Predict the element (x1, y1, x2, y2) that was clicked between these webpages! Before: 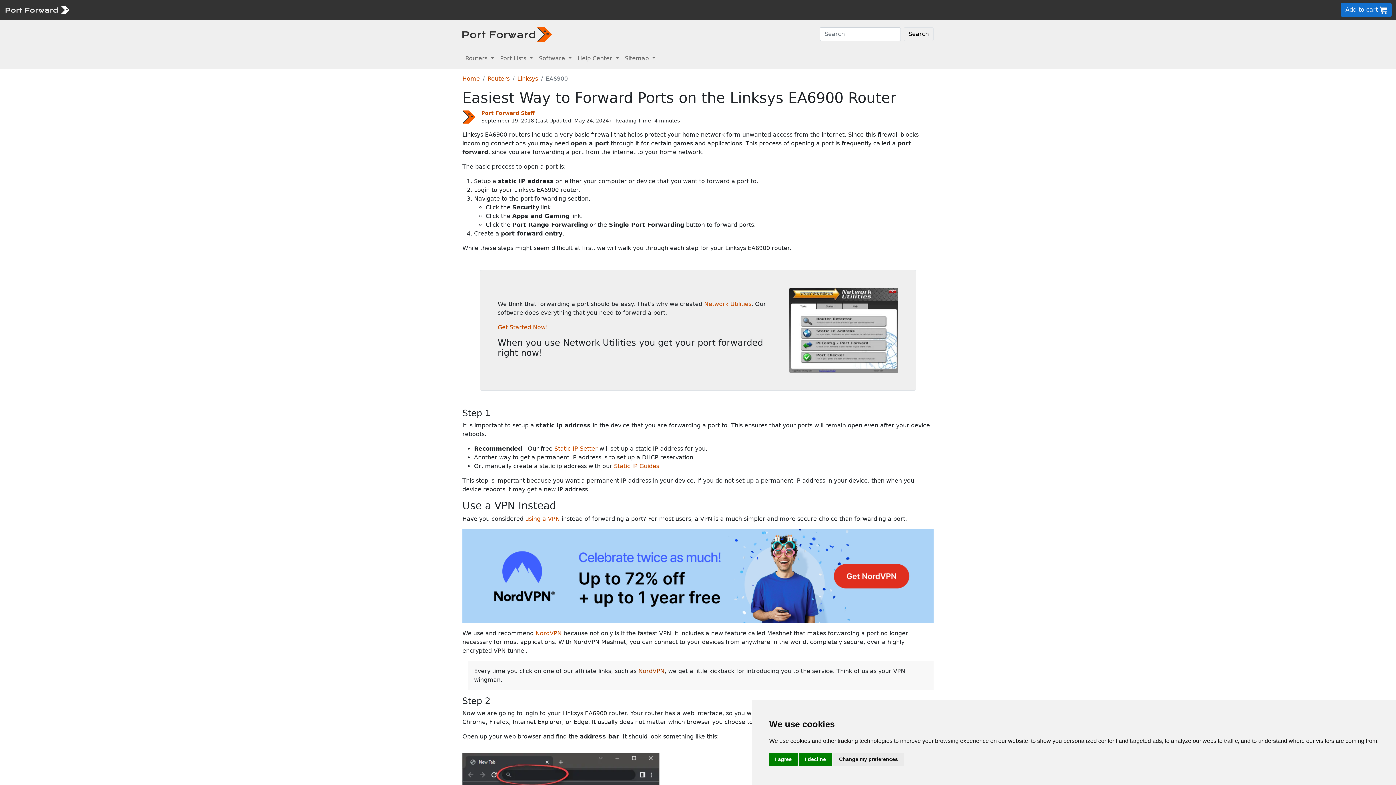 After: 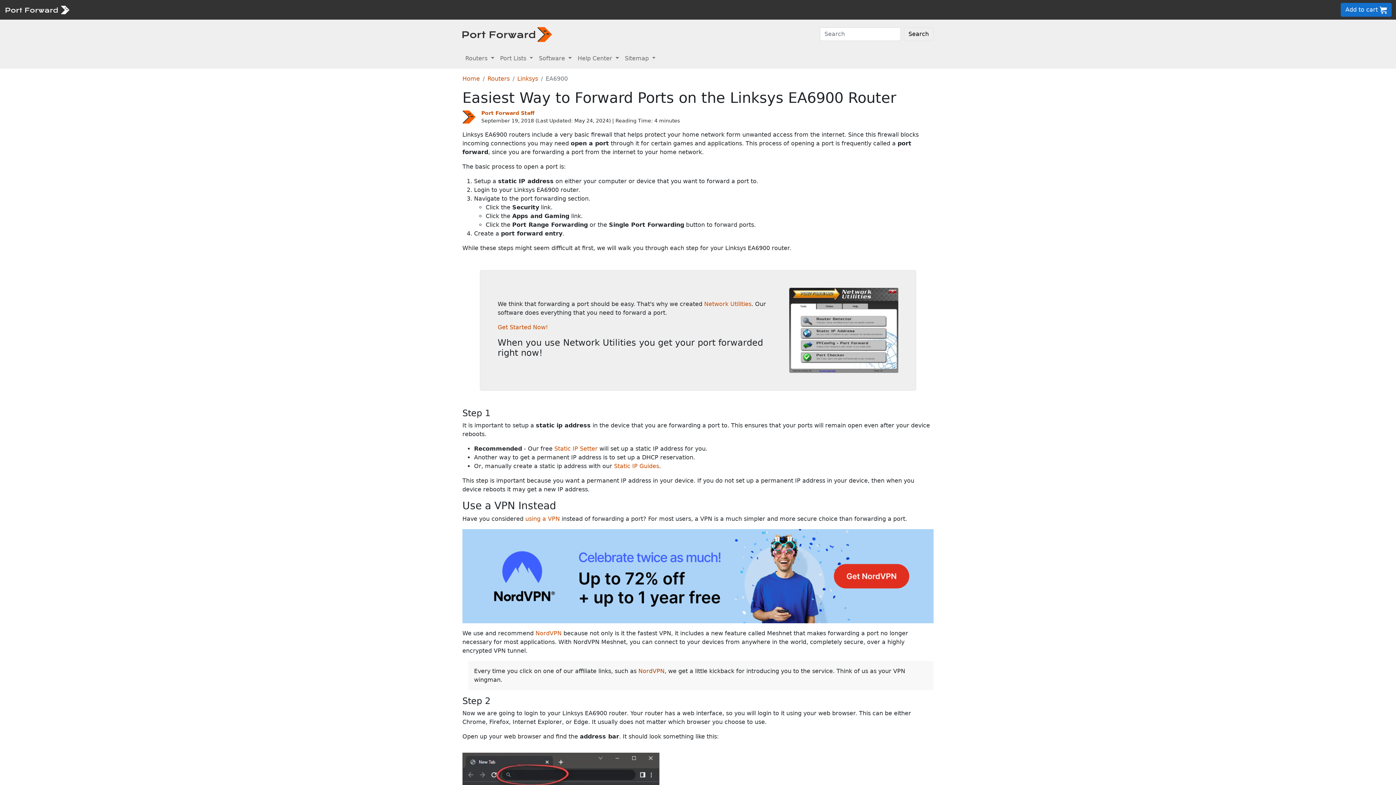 Action: label: I agree bbox: (769, 753, 797, 766)